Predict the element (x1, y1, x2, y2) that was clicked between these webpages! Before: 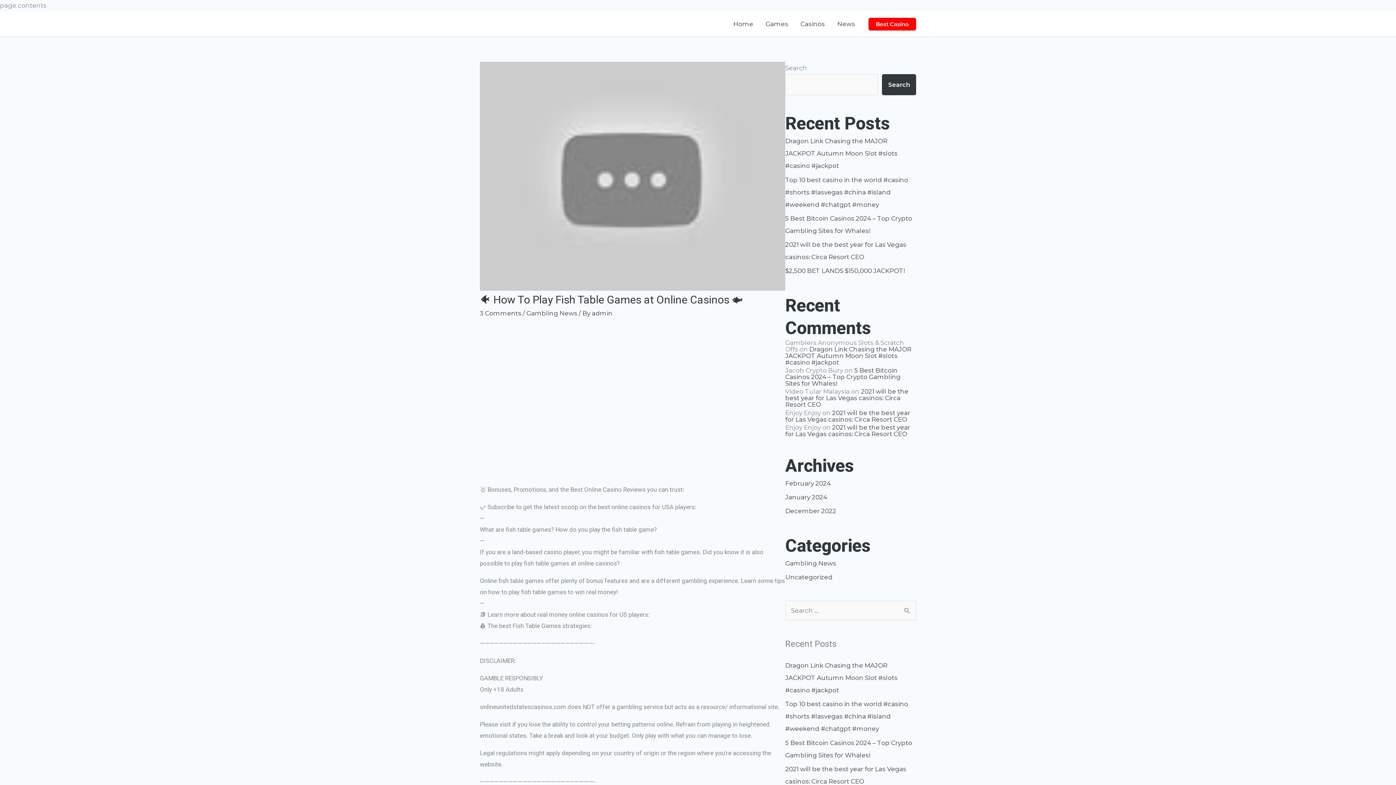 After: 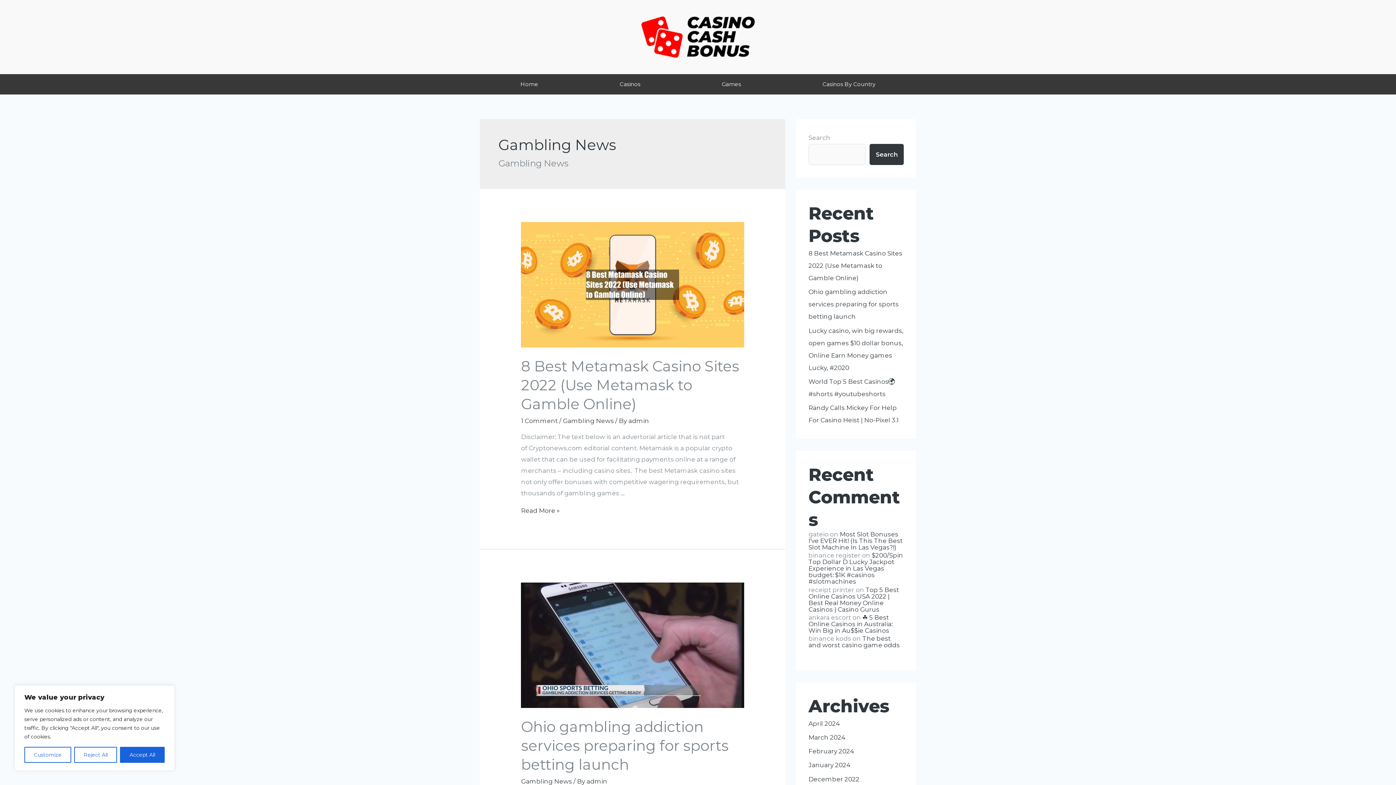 Action: label: Gambling News bbox: (526, 309, 577, 317)